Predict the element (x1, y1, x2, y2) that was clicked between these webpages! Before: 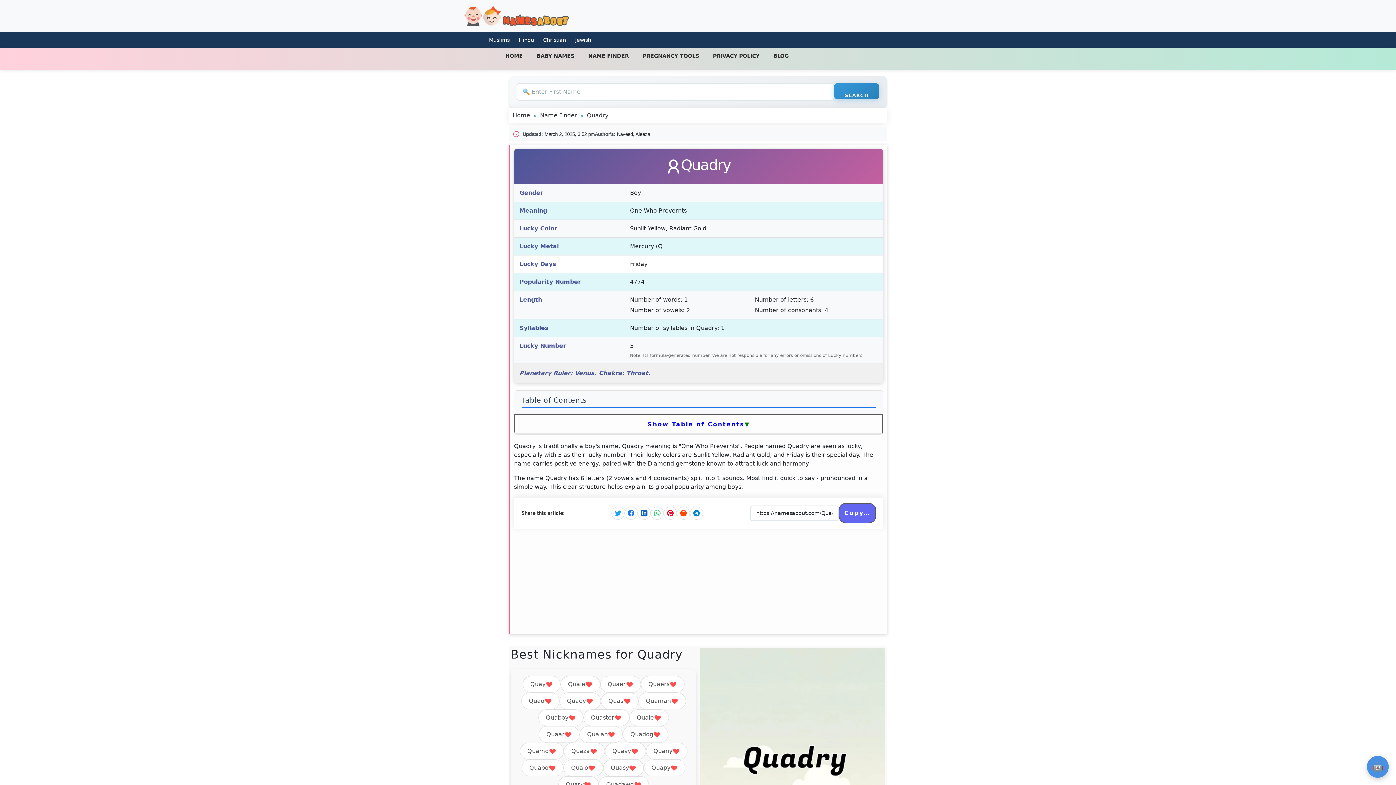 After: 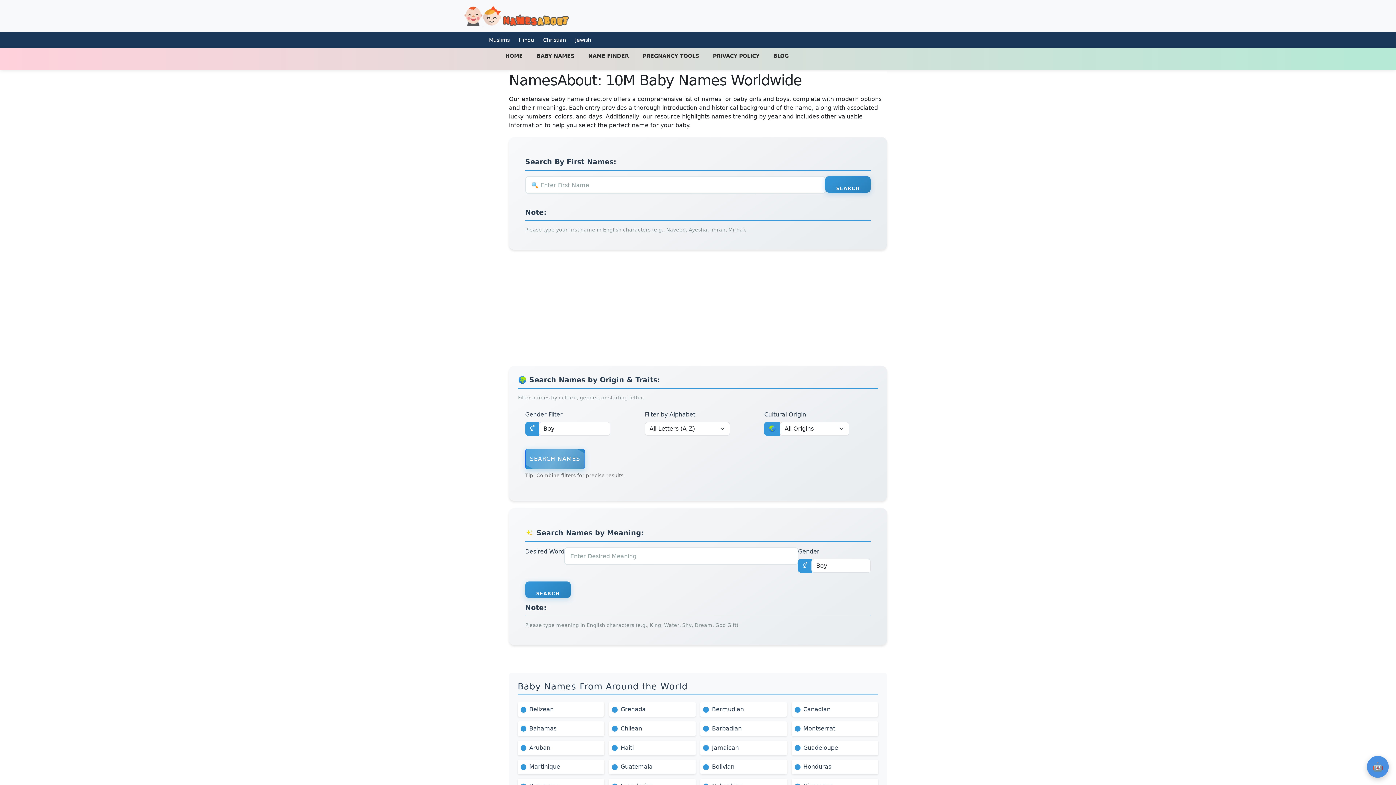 Action: label: BABY NAMES bbox: (531, 46, 580, 65)